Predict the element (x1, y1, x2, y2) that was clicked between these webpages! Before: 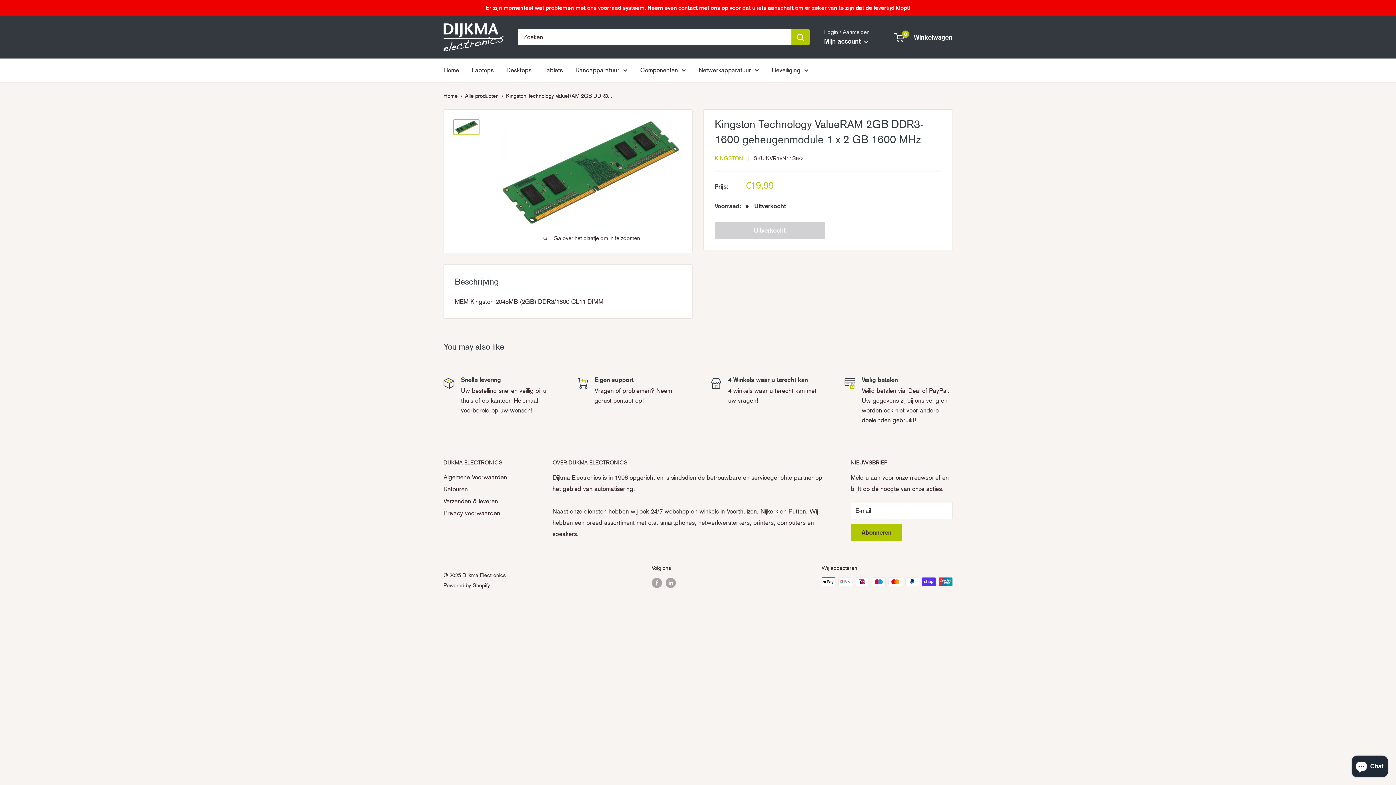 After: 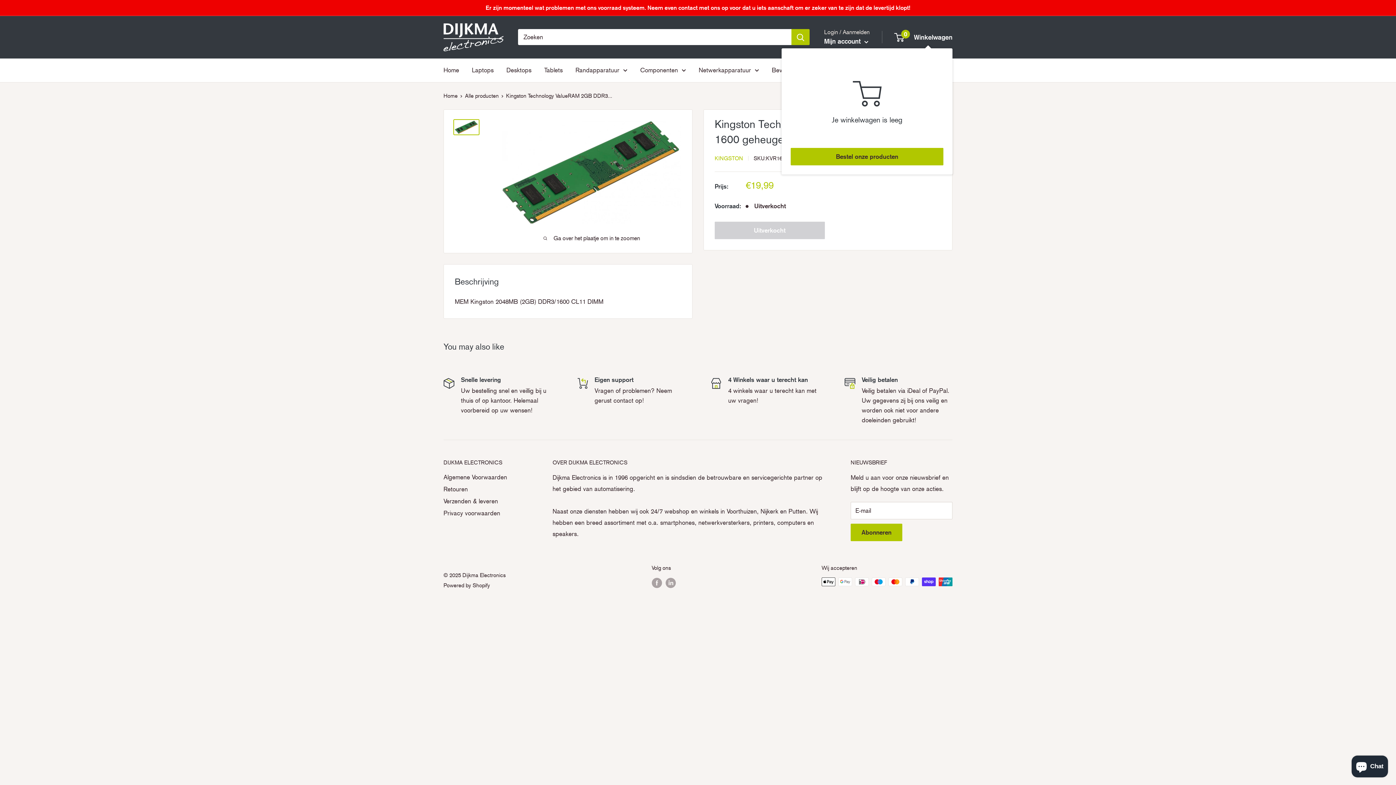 Action: label: 0
 Winkelwagen bbox: (895, 31, 952, 43)